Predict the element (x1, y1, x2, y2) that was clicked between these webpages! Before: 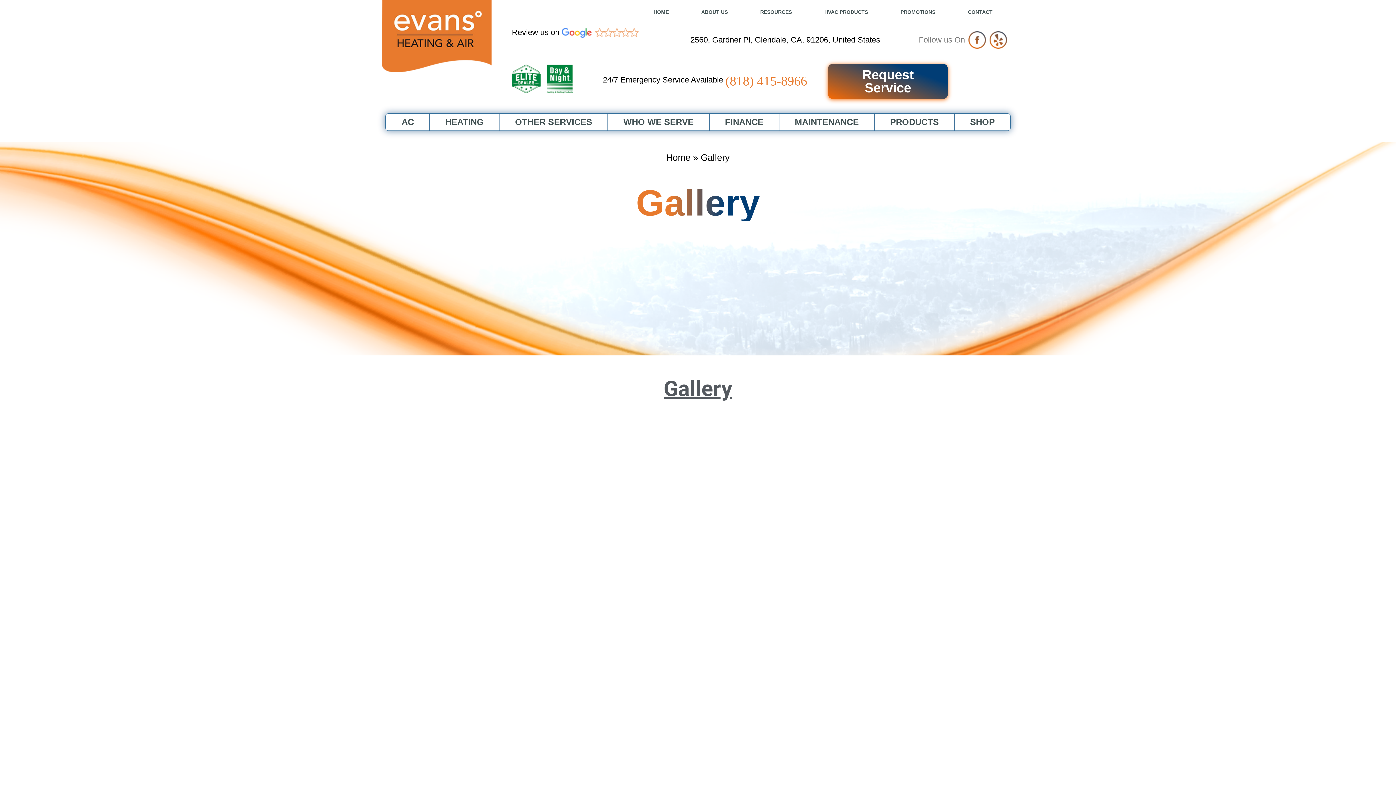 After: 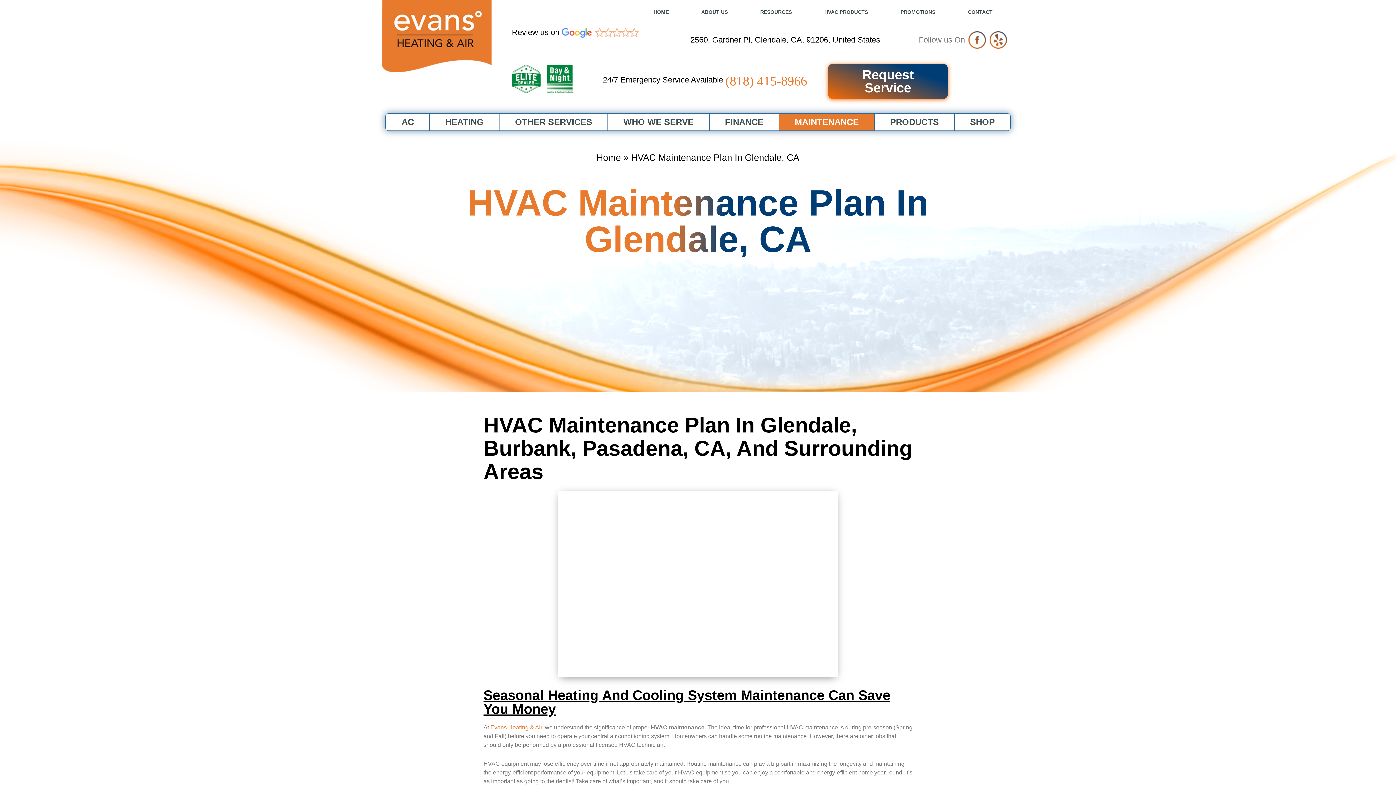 Action: bbox: (779, 113, 874, 130) label: MAINTENANCE